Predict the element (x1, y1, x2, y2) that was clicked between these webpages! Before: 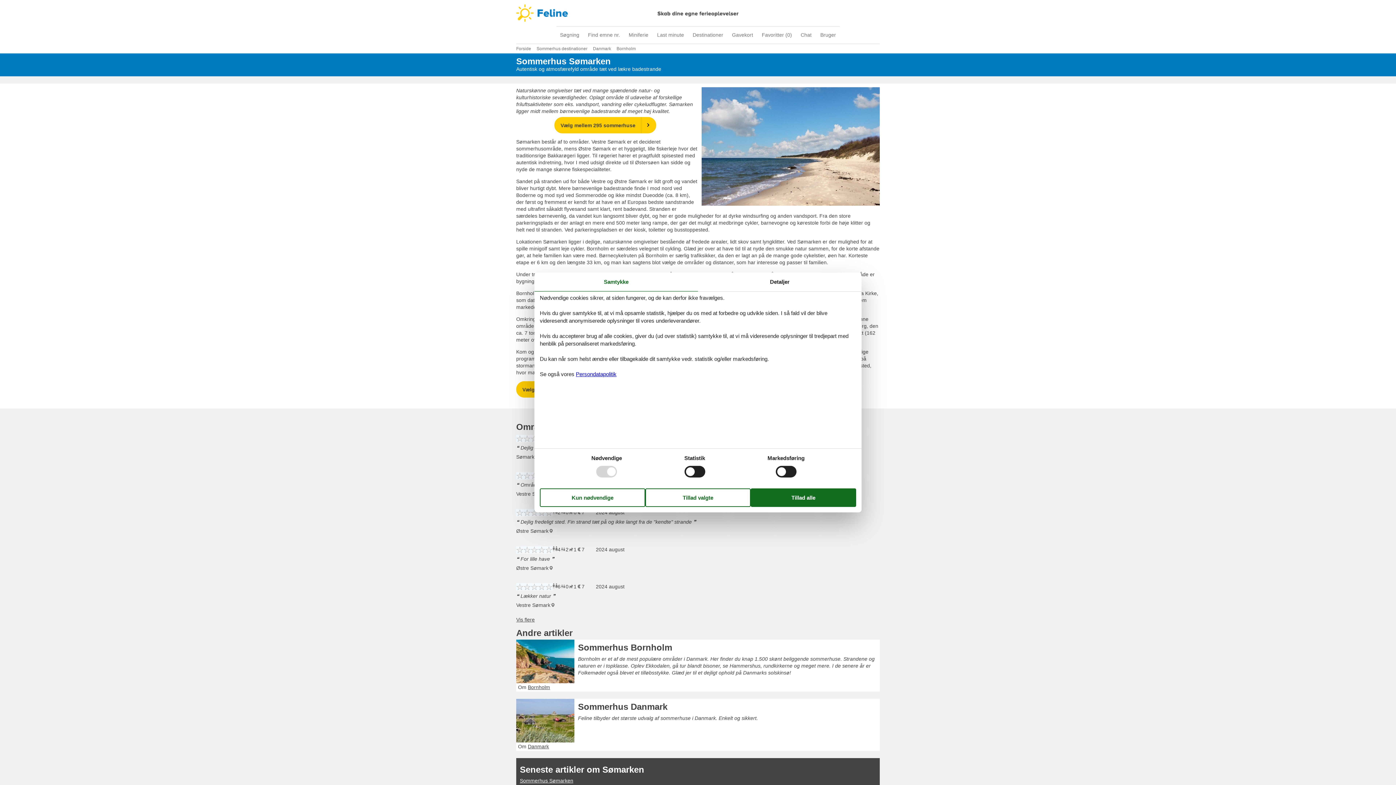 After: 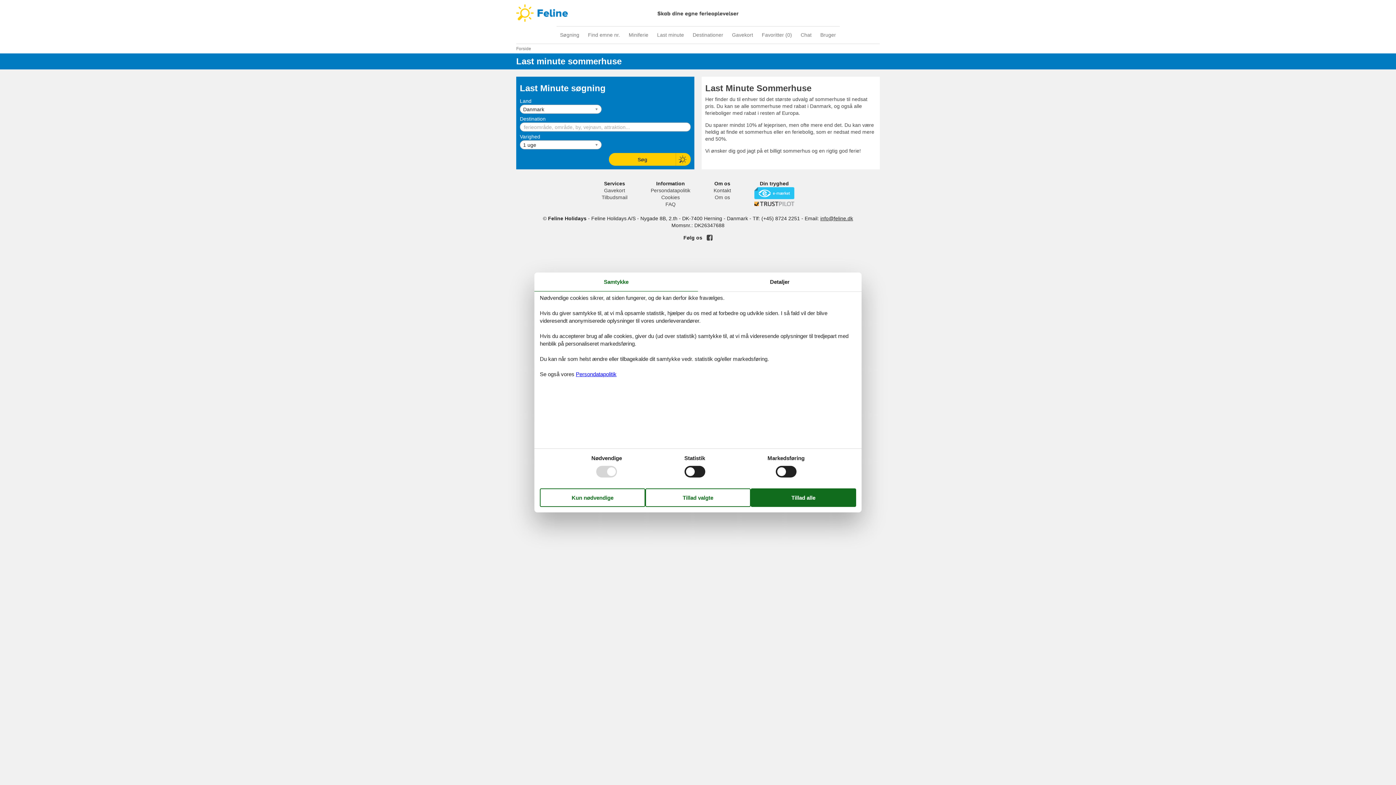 Action: bbox: (653, 30, 687, 40) label: Last minute